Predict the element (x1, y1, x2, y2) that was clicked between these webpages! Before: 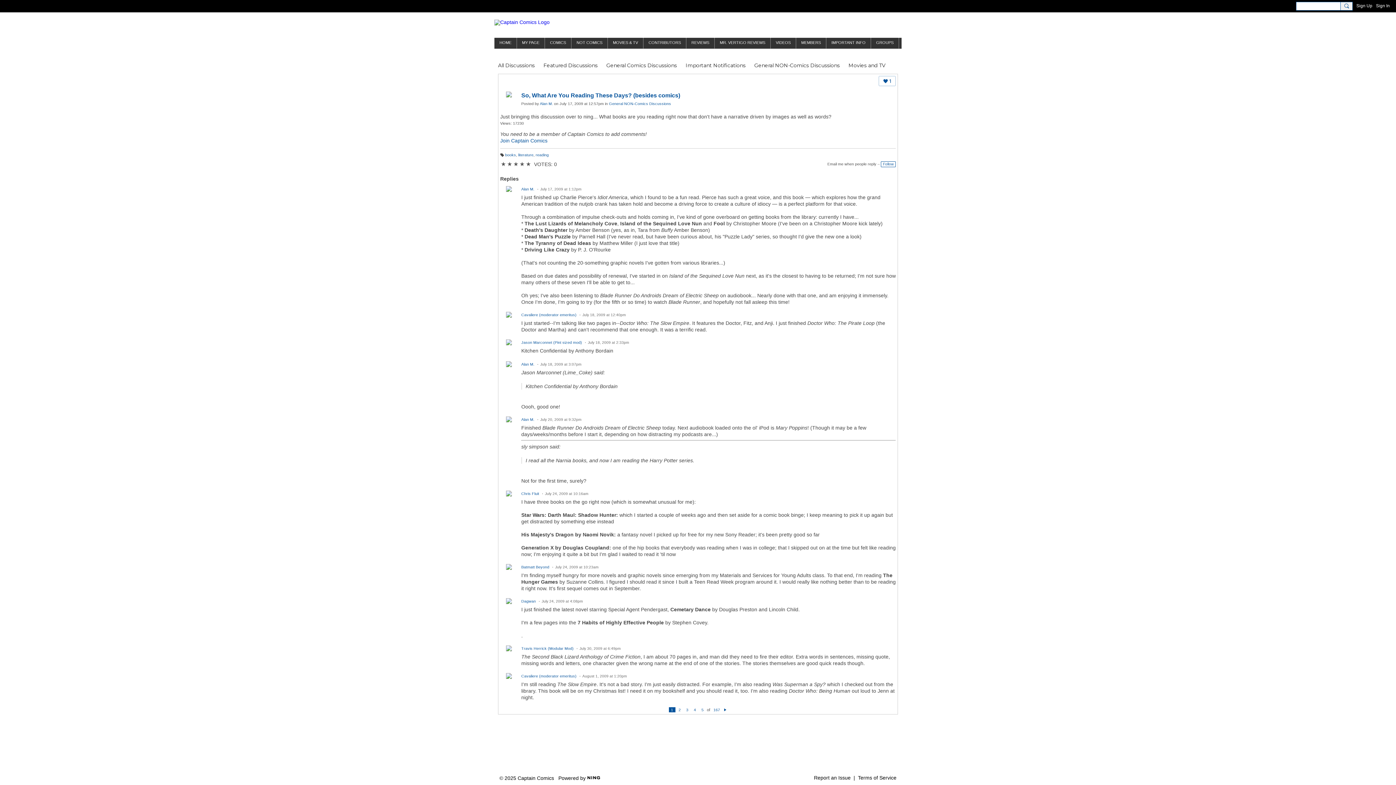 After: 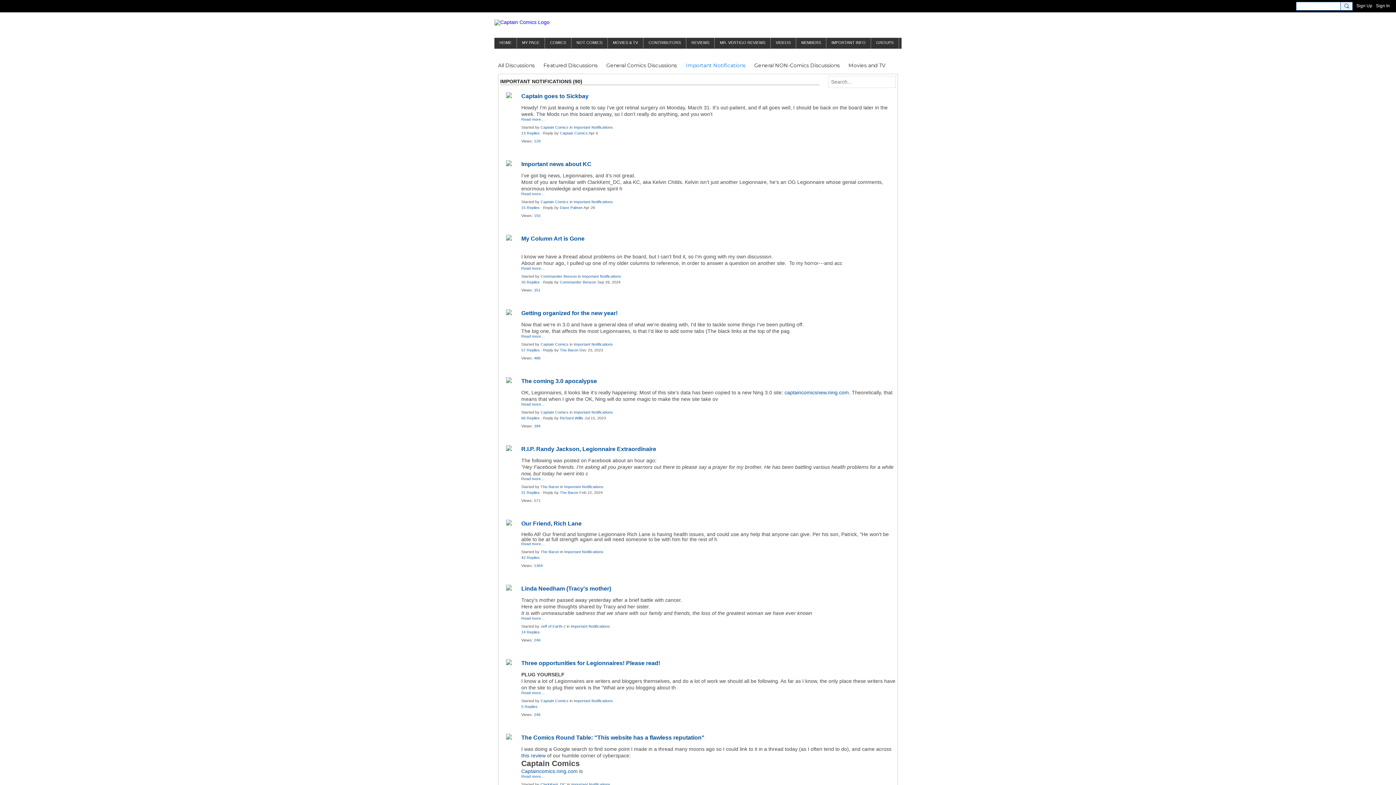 Action: label: IMPORTANT INFO bbox: (826, 37, 870, 48)